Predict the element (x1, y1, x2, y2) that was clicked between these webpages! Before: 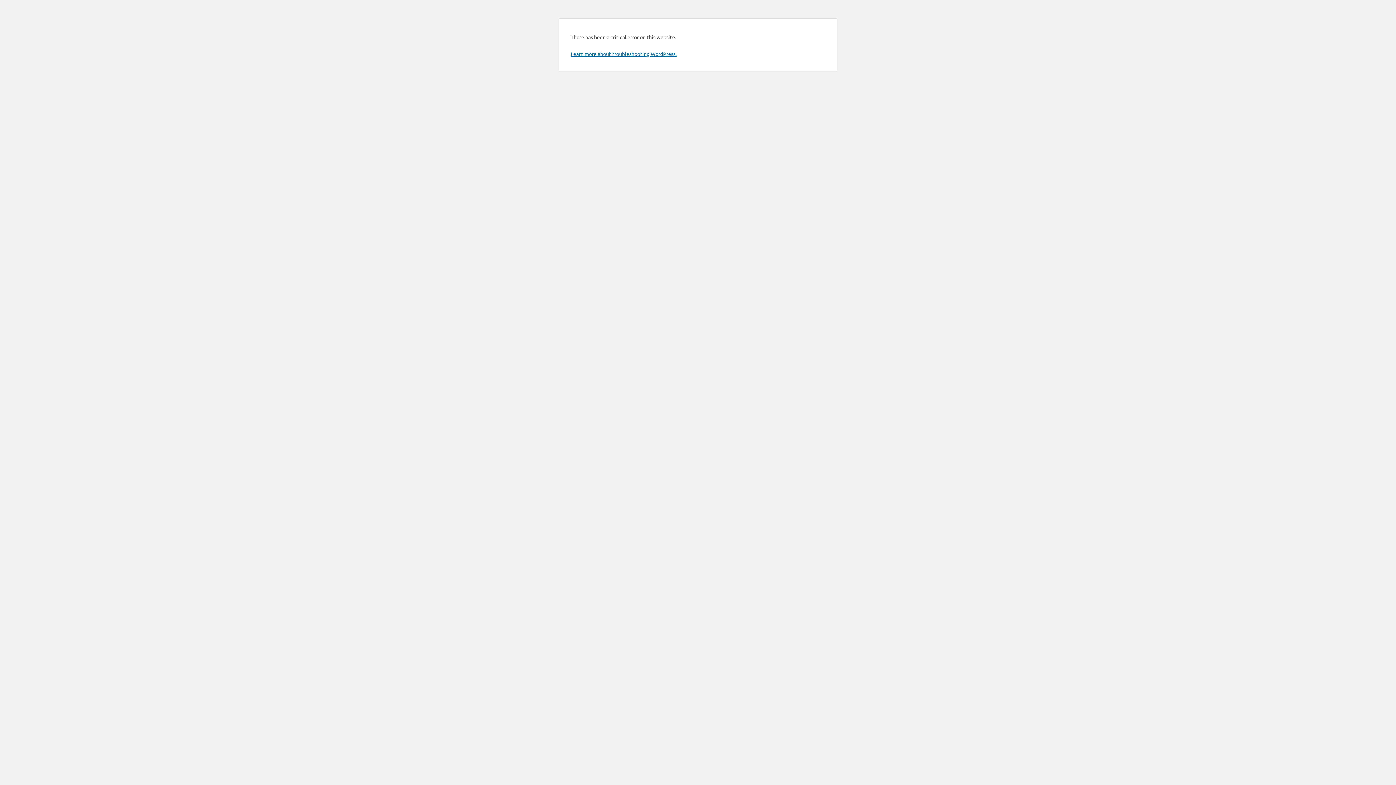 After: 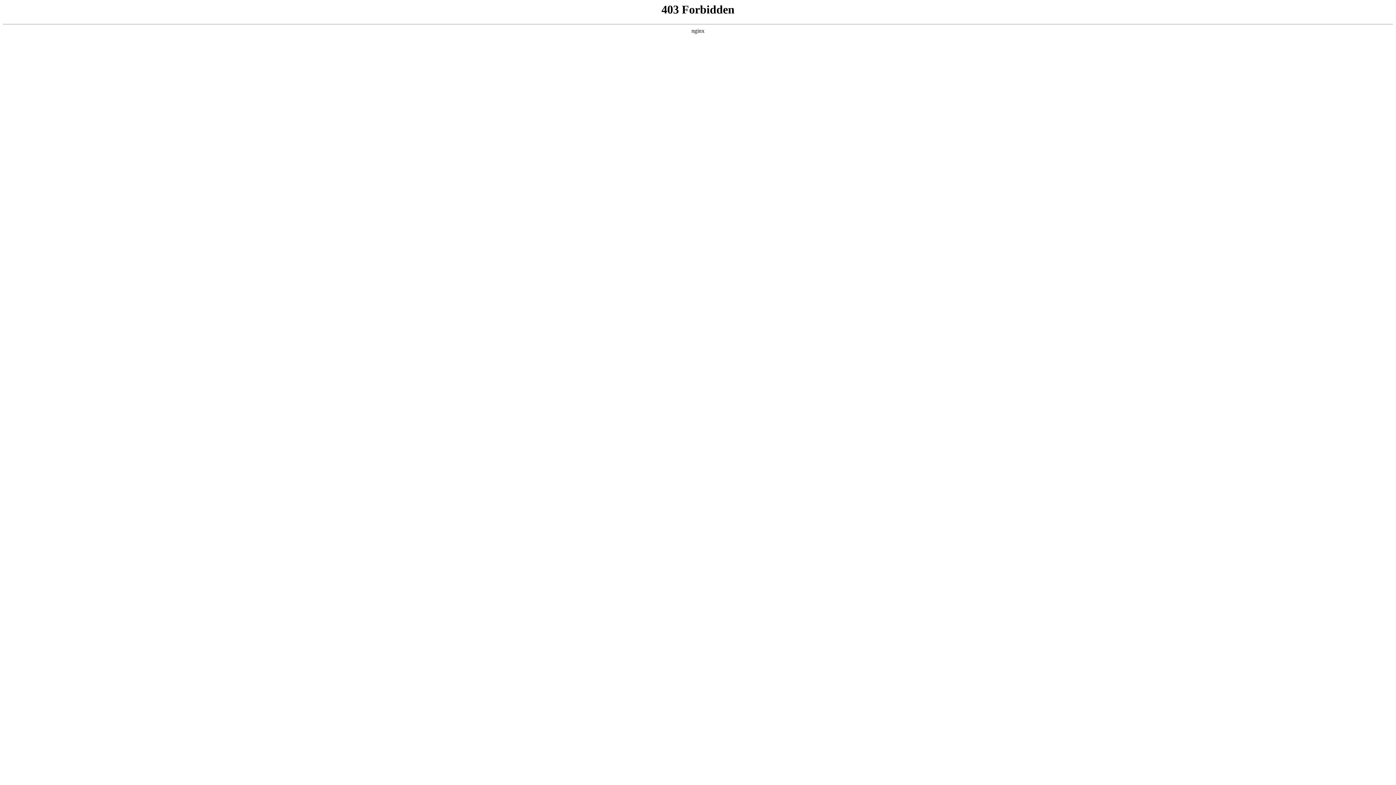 Action: label: Learn more about troubleshooting WordPress. bbox: (570, 50, 676, 57)